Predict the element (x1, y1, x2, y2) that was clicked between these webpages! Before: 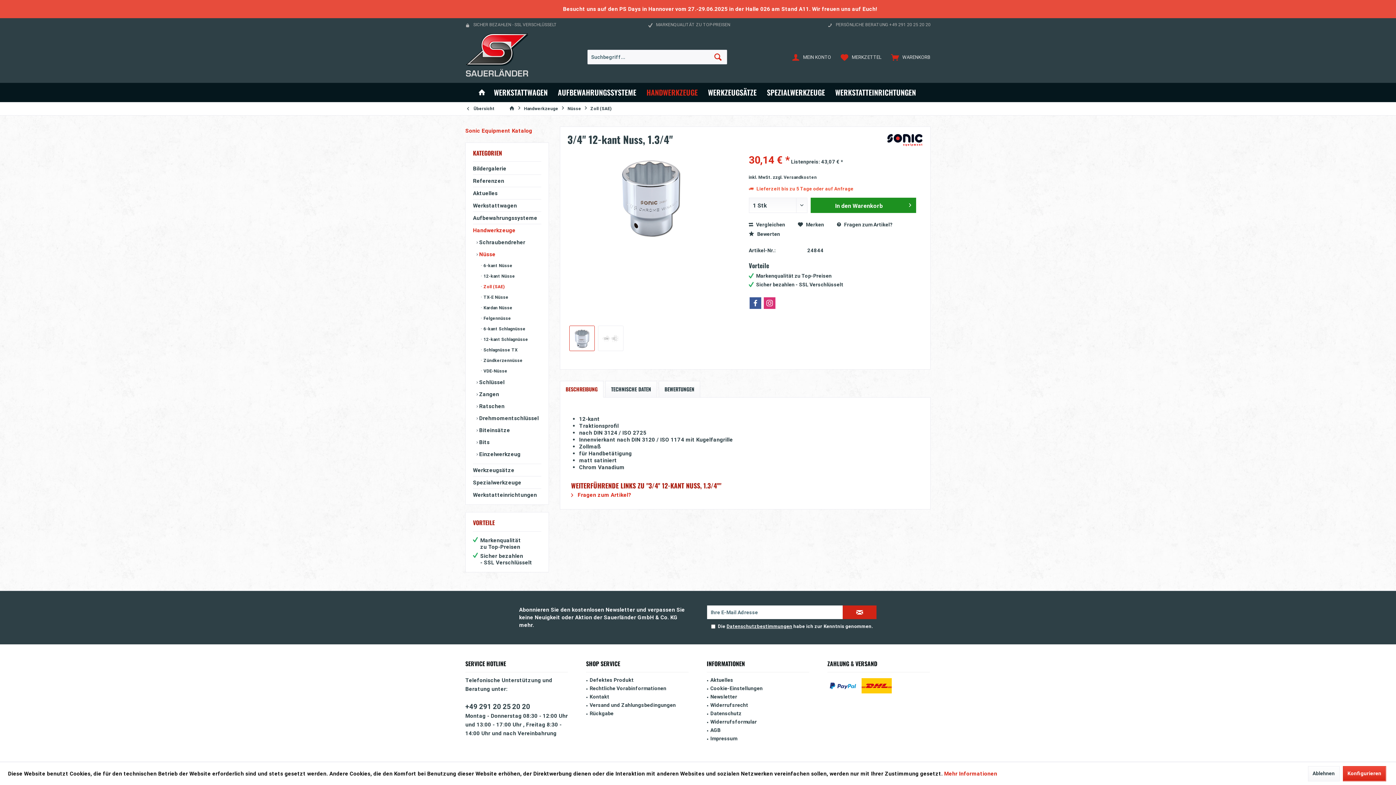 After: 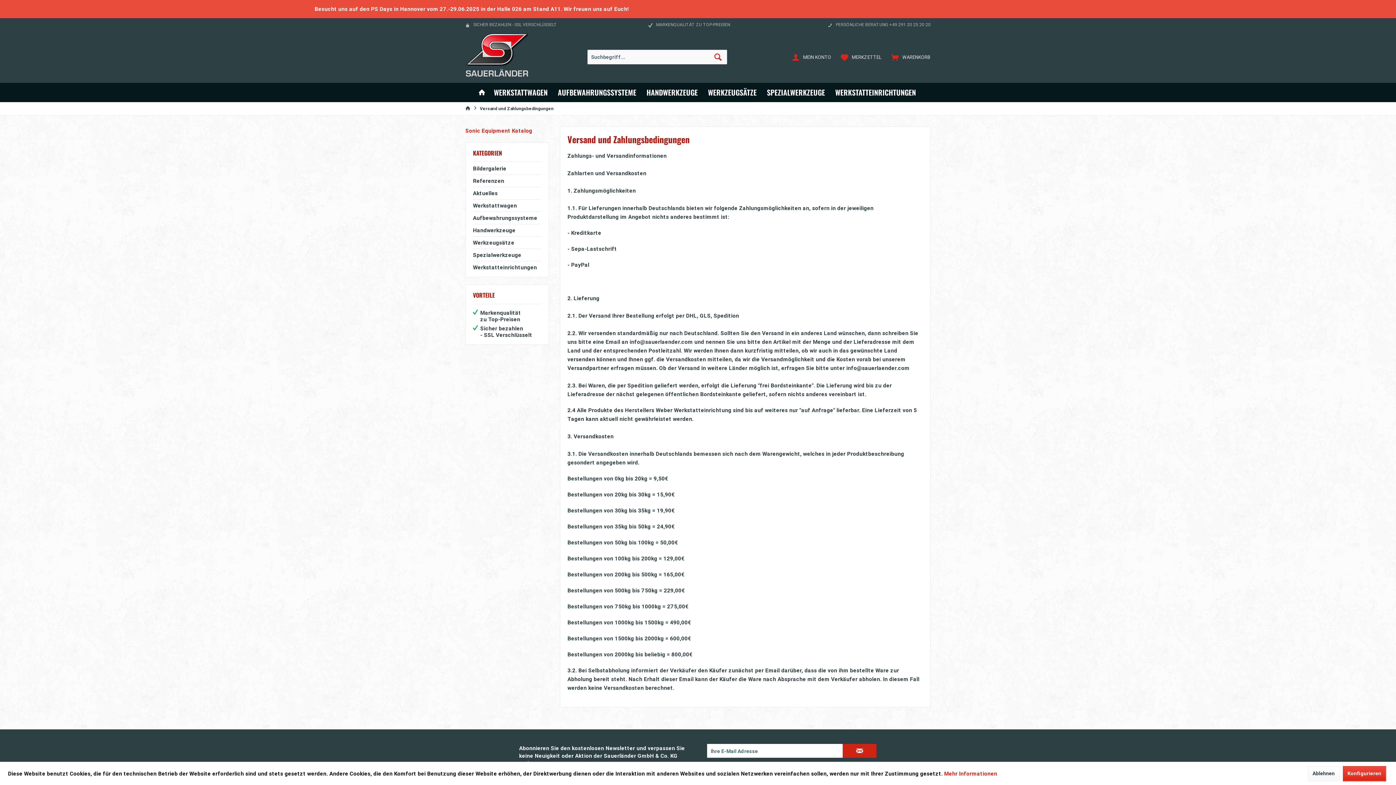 Action: bbox: (589, 701, 688, 709) label: Versand und Zahlungsbedingungen